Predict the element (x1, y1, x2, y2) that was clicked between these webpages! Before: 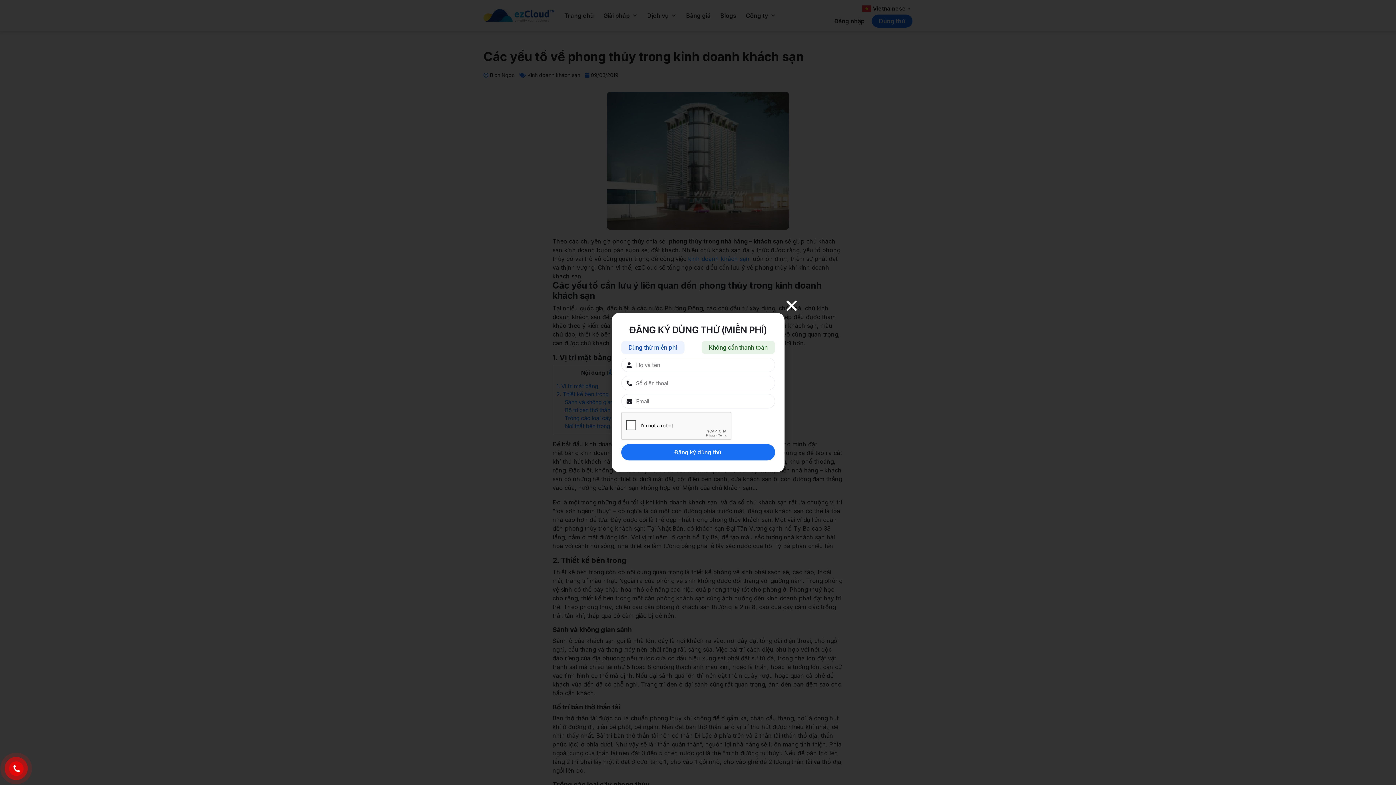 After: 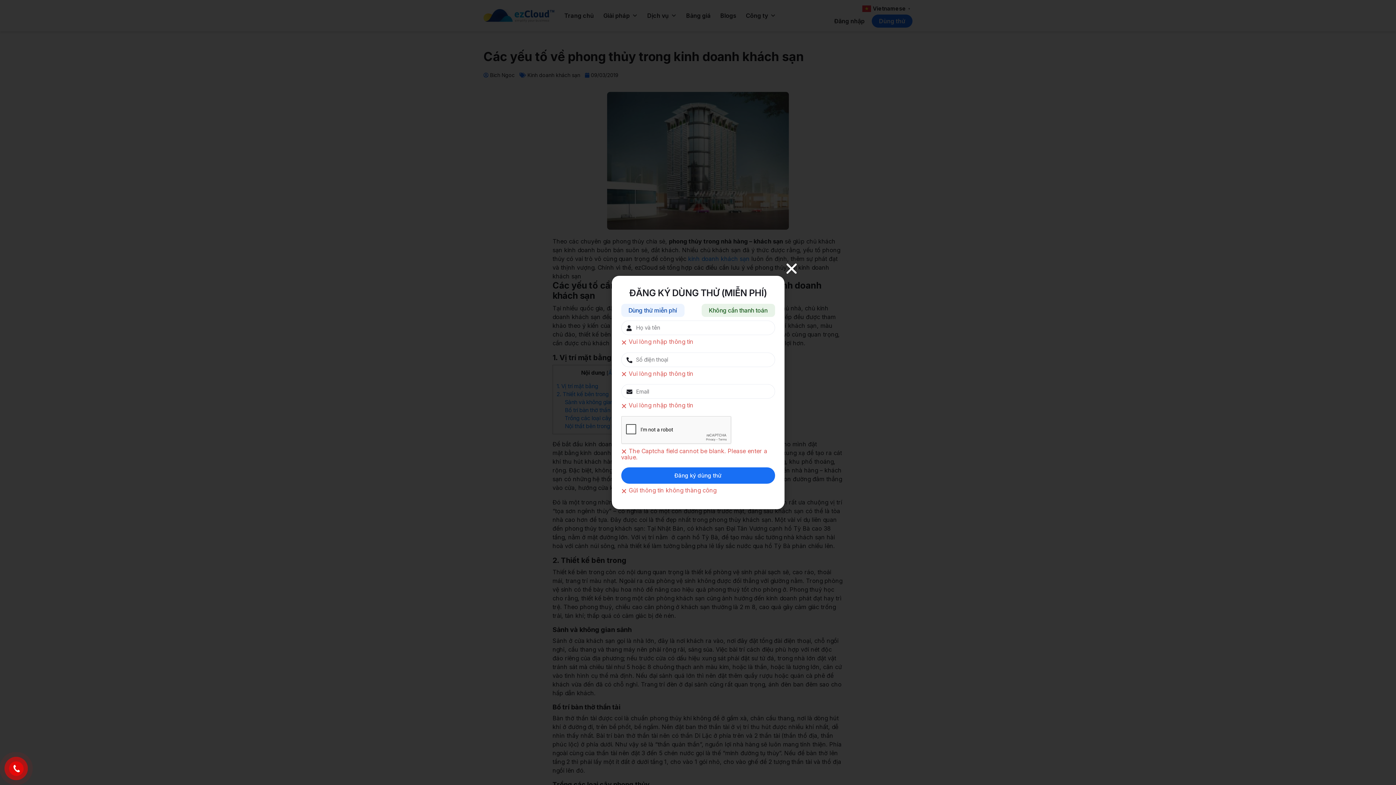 Action: bbox: (621, 444, 775, 460) label: Đăng ký dùng thử